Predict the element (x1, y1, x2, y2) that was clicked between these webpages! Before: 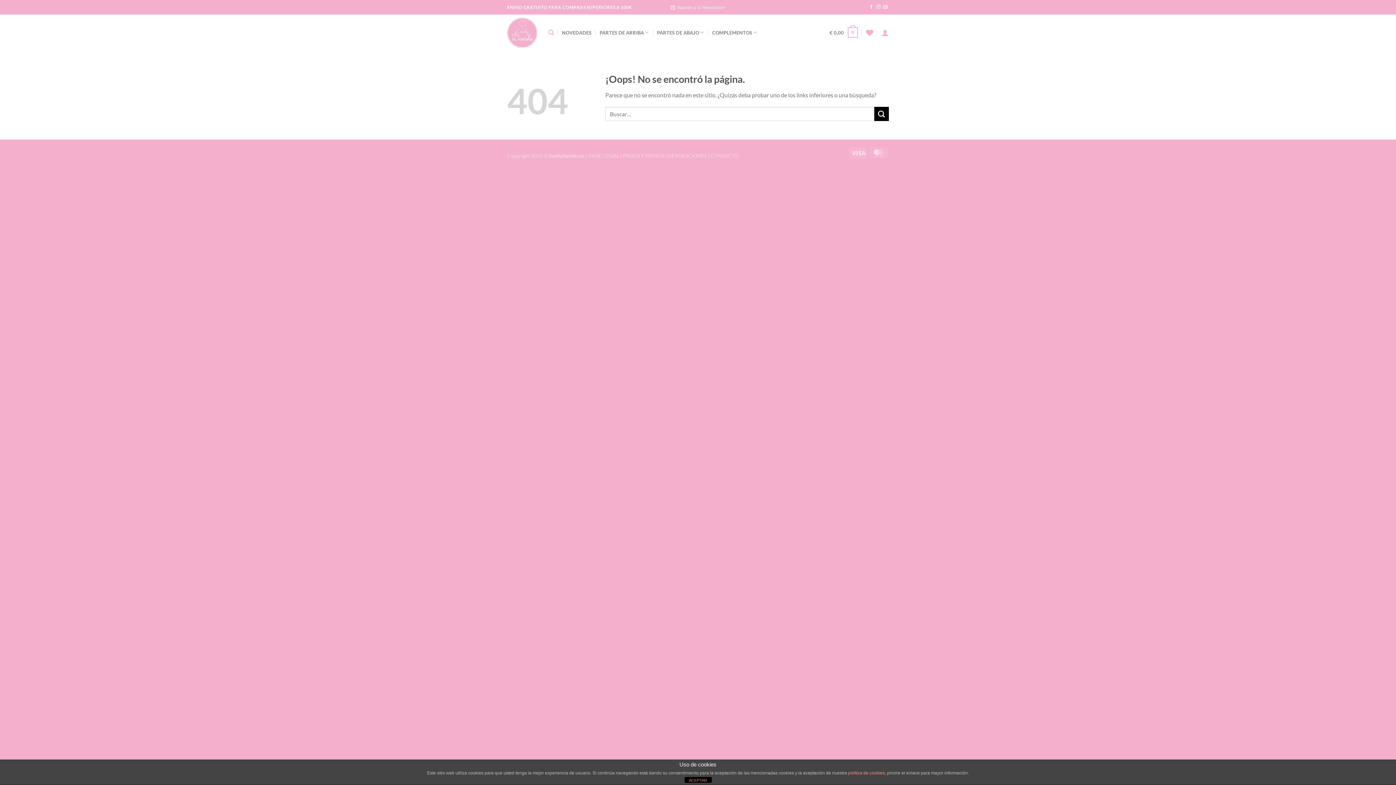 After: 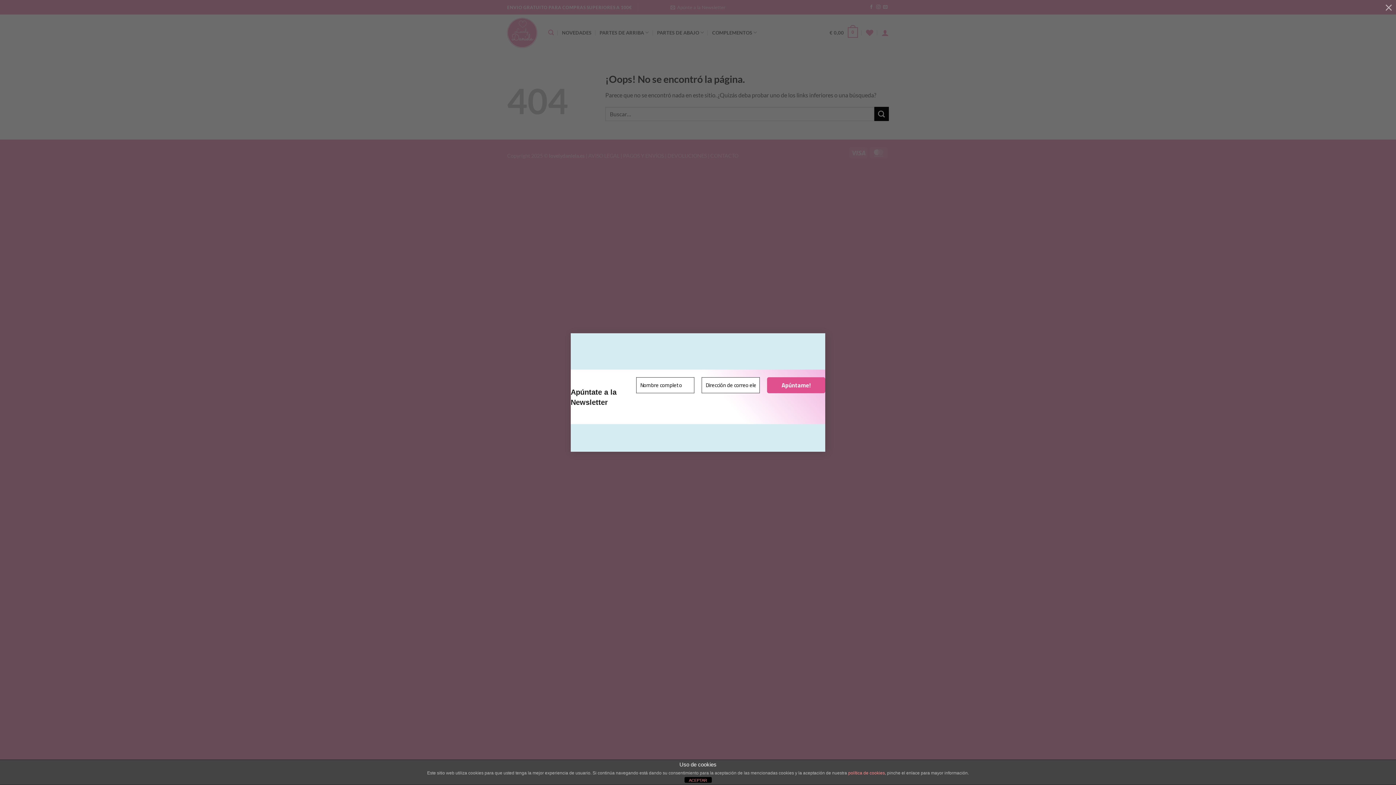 Action: bbox: (670, 1, 725, 12) label: Apúnte a la Newsletter